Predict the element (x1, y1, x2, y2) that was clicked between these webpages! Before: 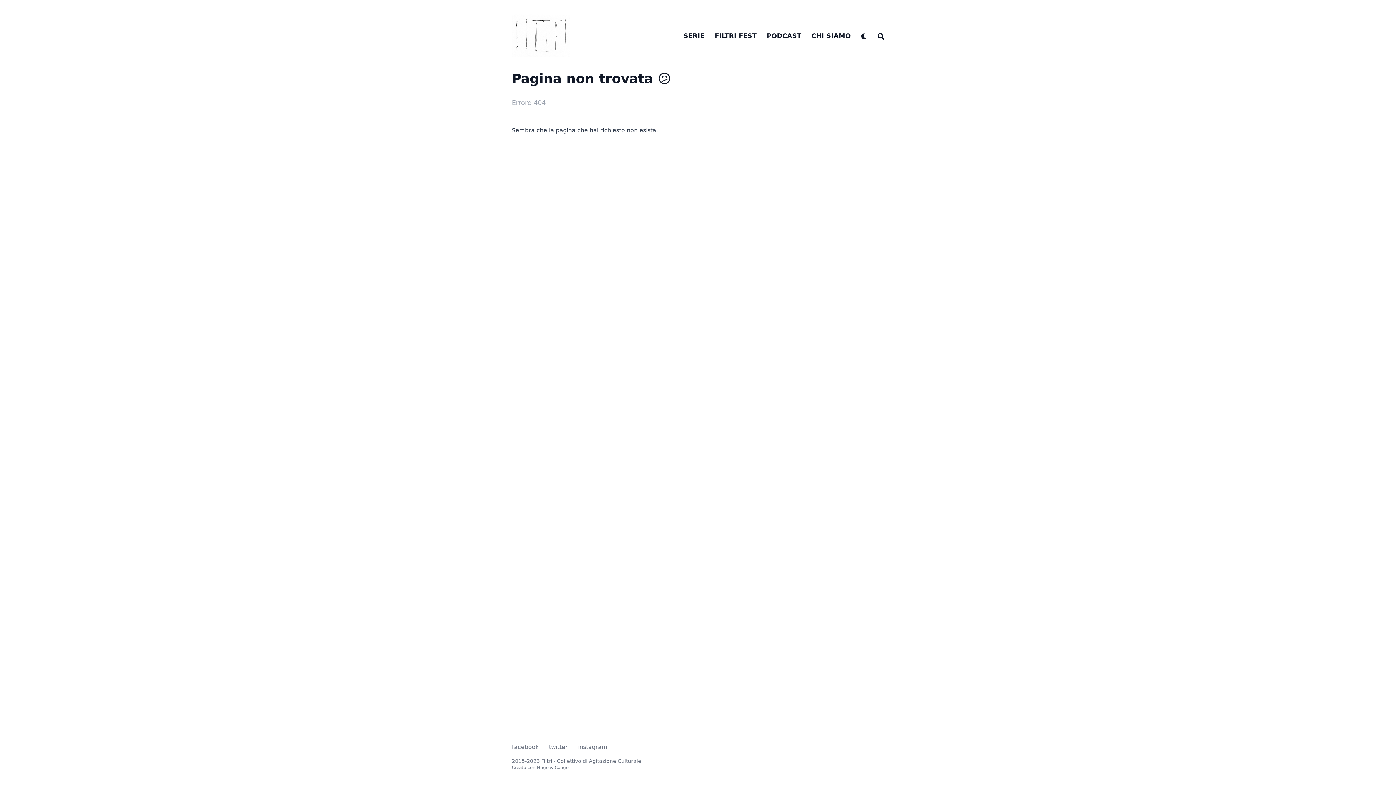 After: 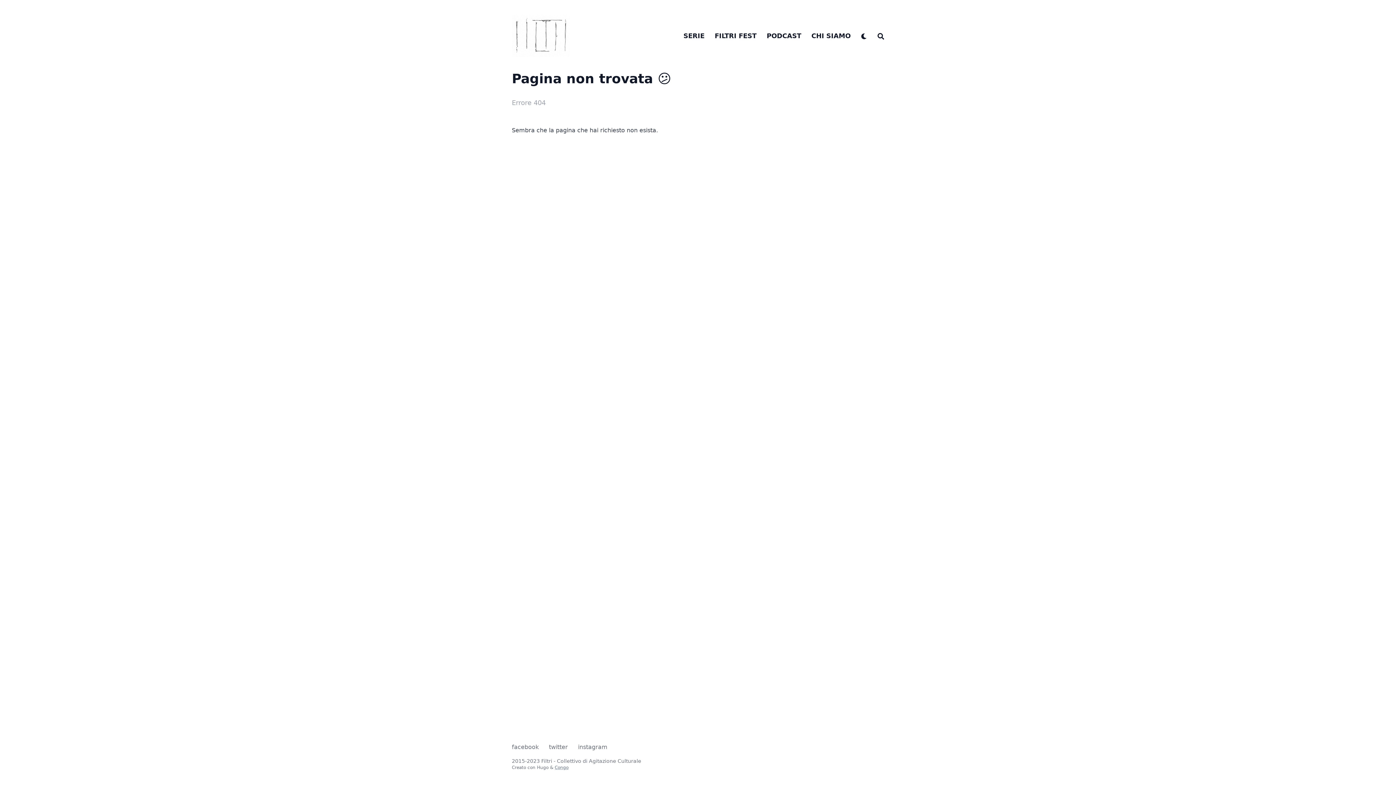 Action: label: Congo bbox: (554, 765, 568, 770)